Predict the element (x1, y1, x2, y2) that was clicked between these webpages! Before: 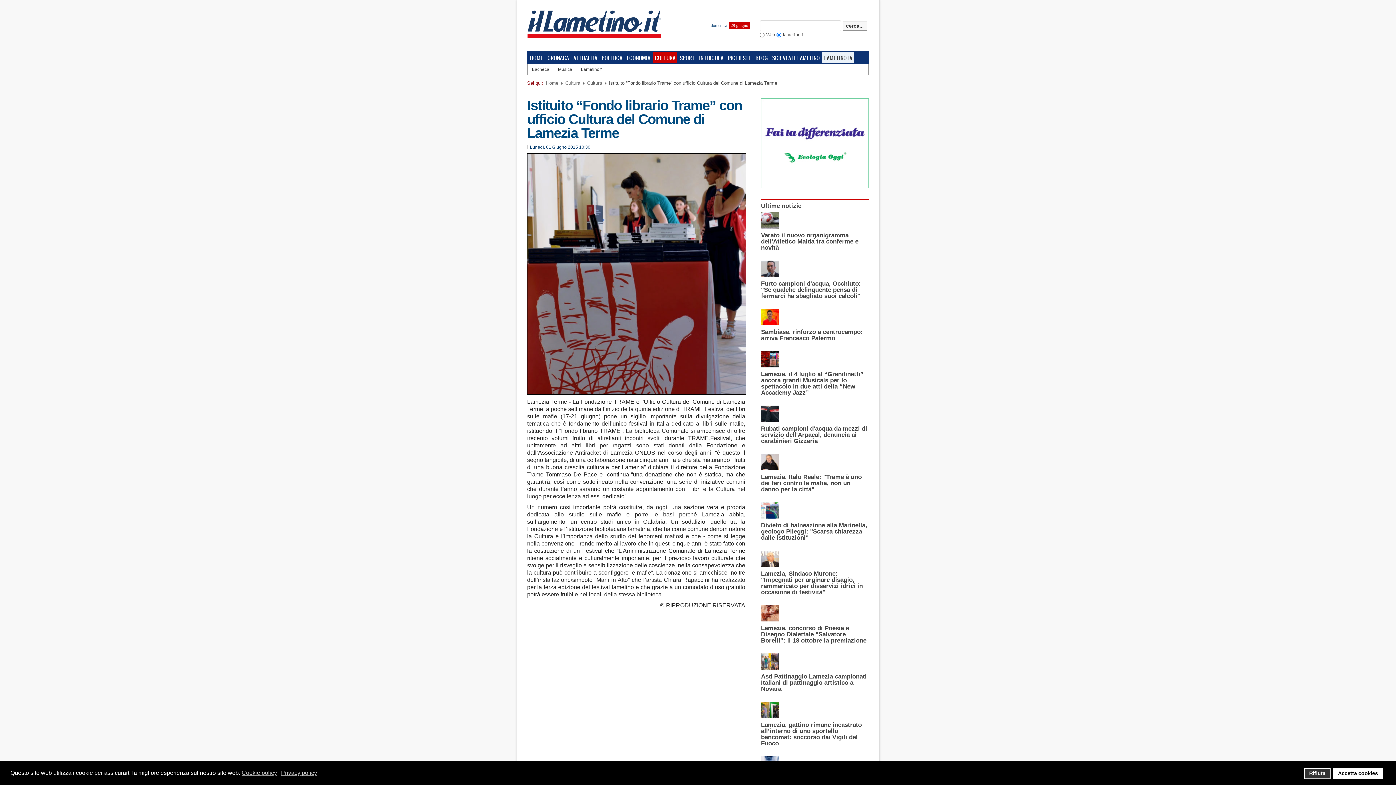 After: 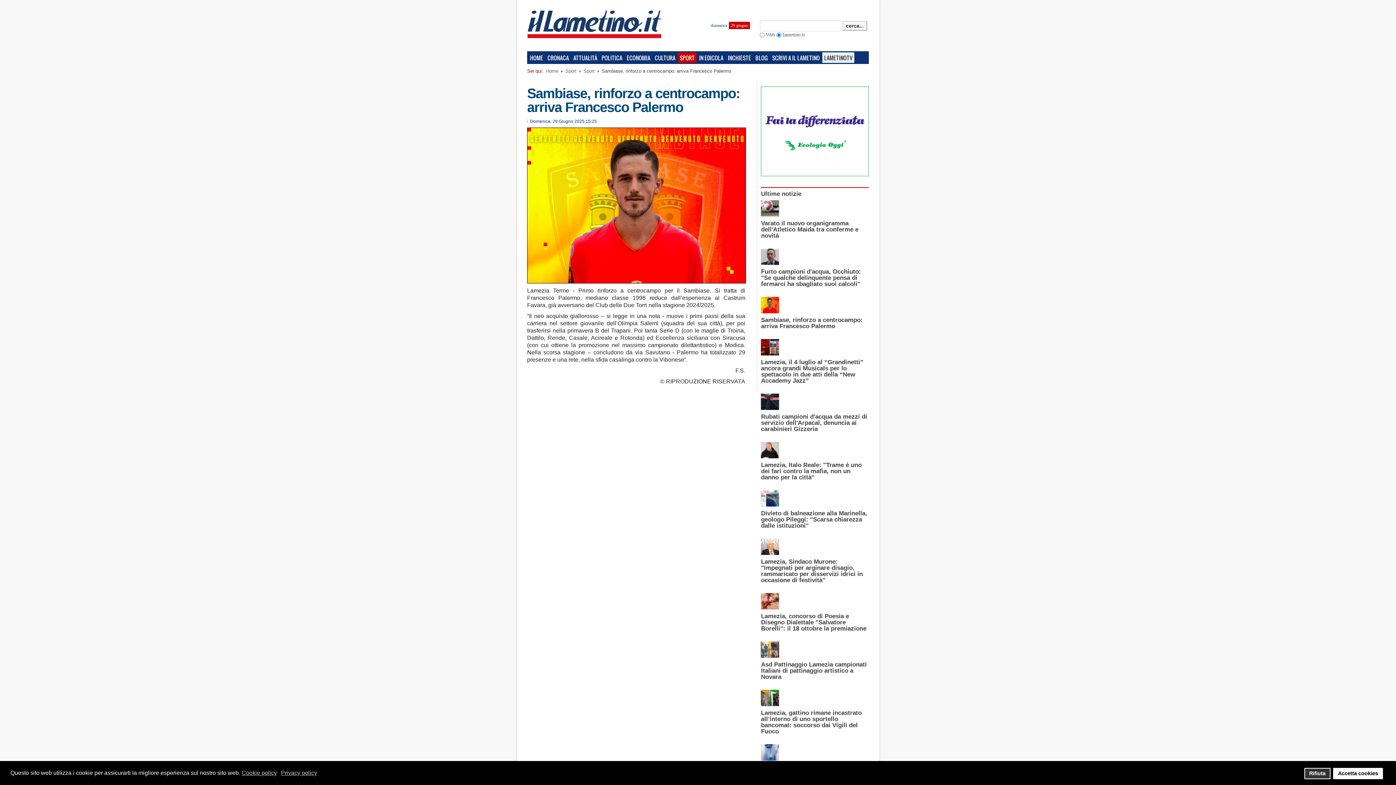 Action: label: Sambiase, rinforzo a centrocampo: arriva Francesco Palermo bbox: (761, 328, 863, 341)